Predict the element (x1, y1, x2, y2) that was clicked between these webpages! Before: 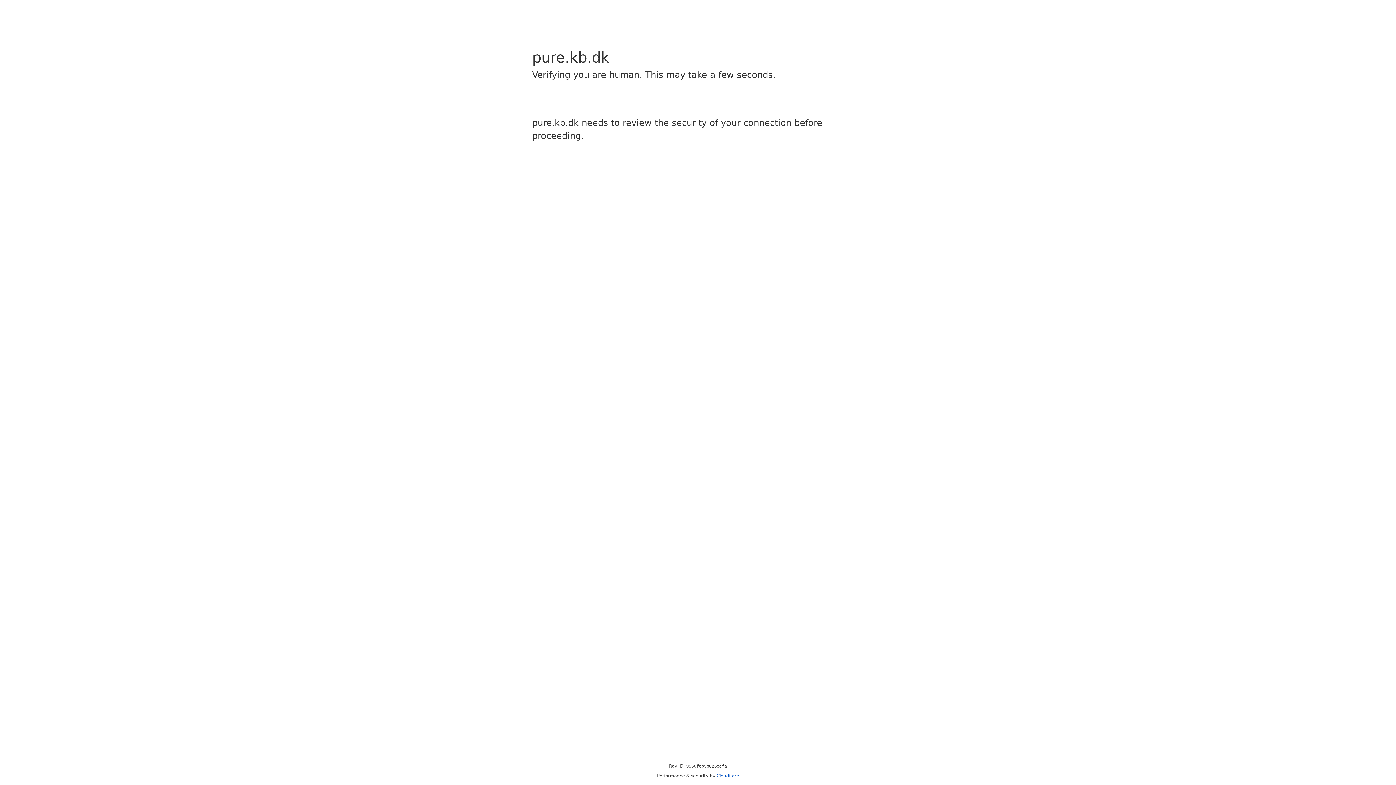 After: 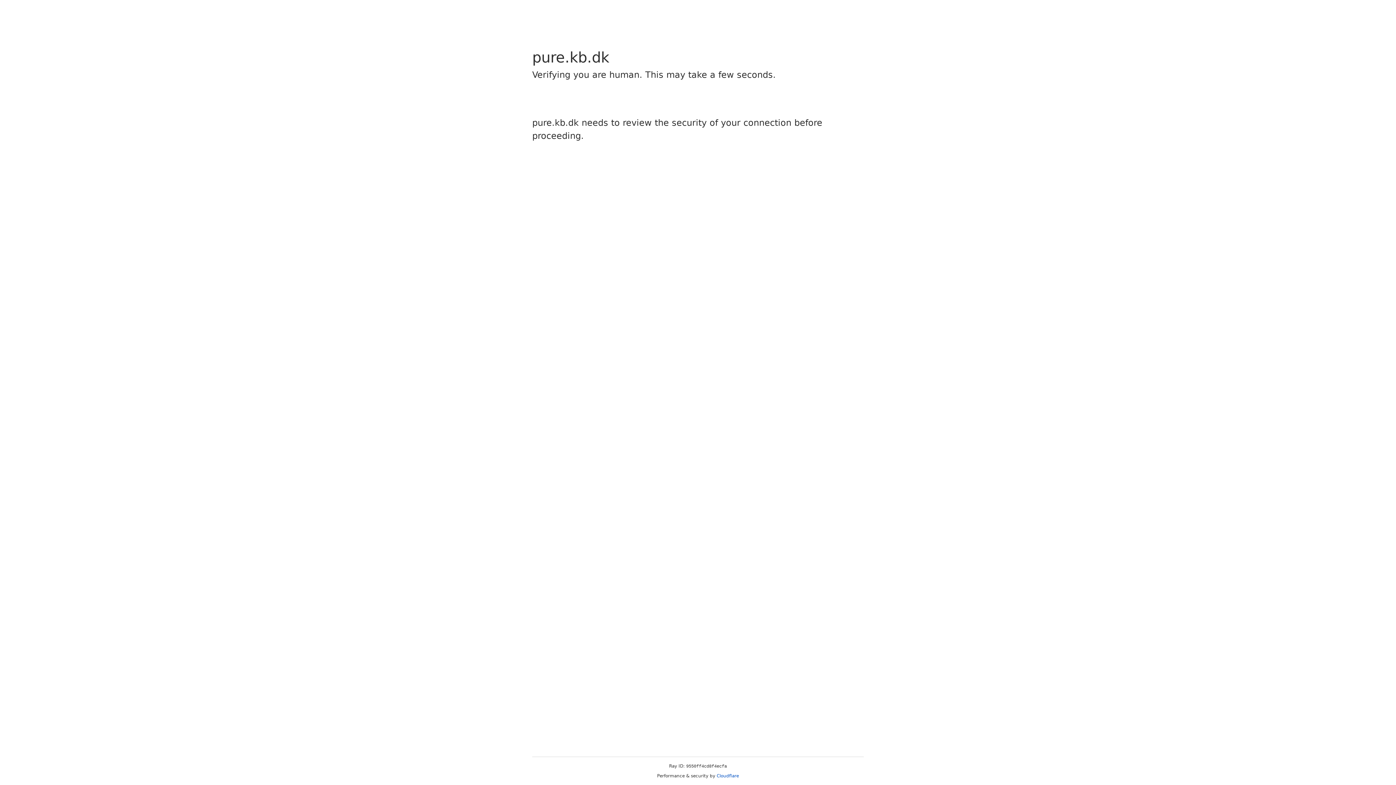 Action: label: Cloudflare bbox: (716, 773, 739, 778)